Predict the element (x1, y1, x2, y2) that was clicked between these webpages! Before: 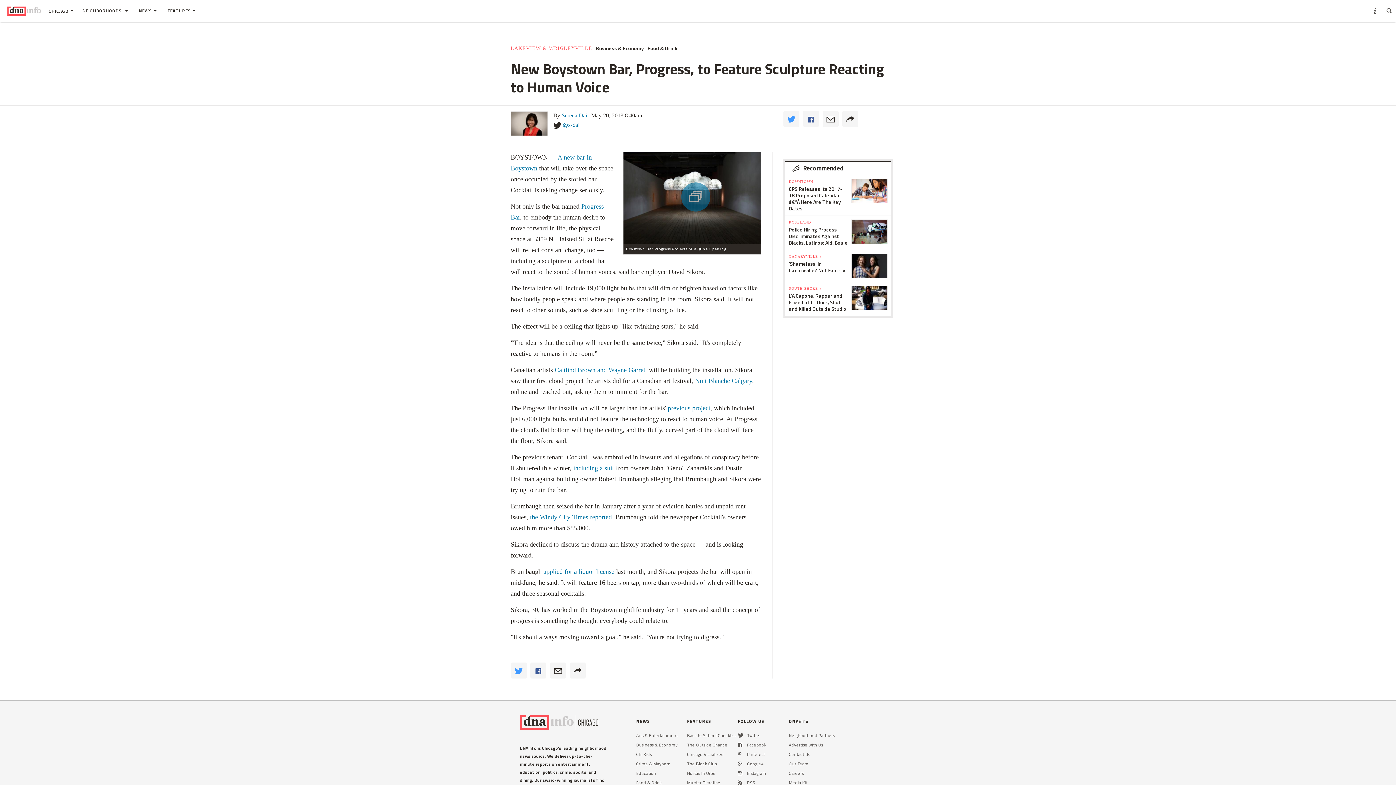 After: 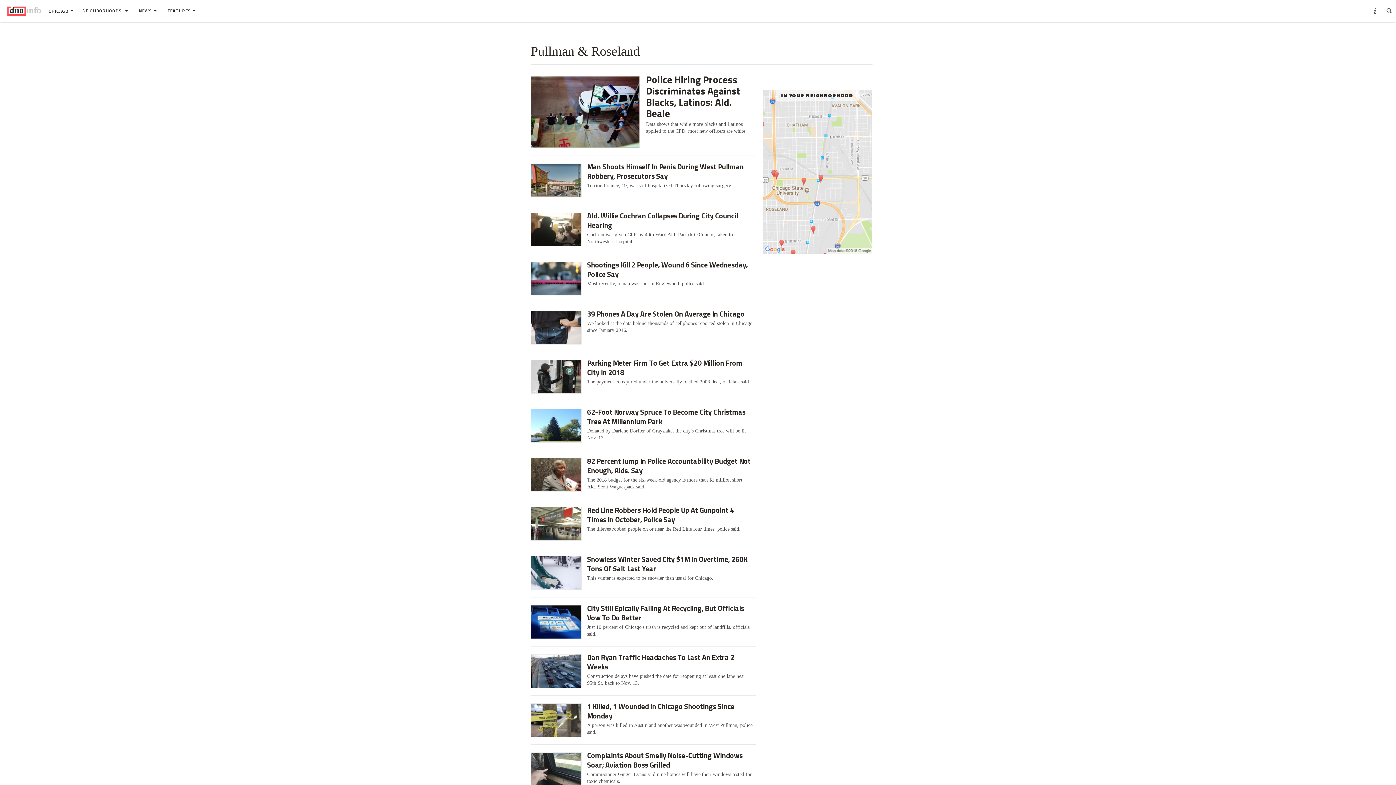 Action: bbox: (789, 270, 848, 276) label: ROSELAND »